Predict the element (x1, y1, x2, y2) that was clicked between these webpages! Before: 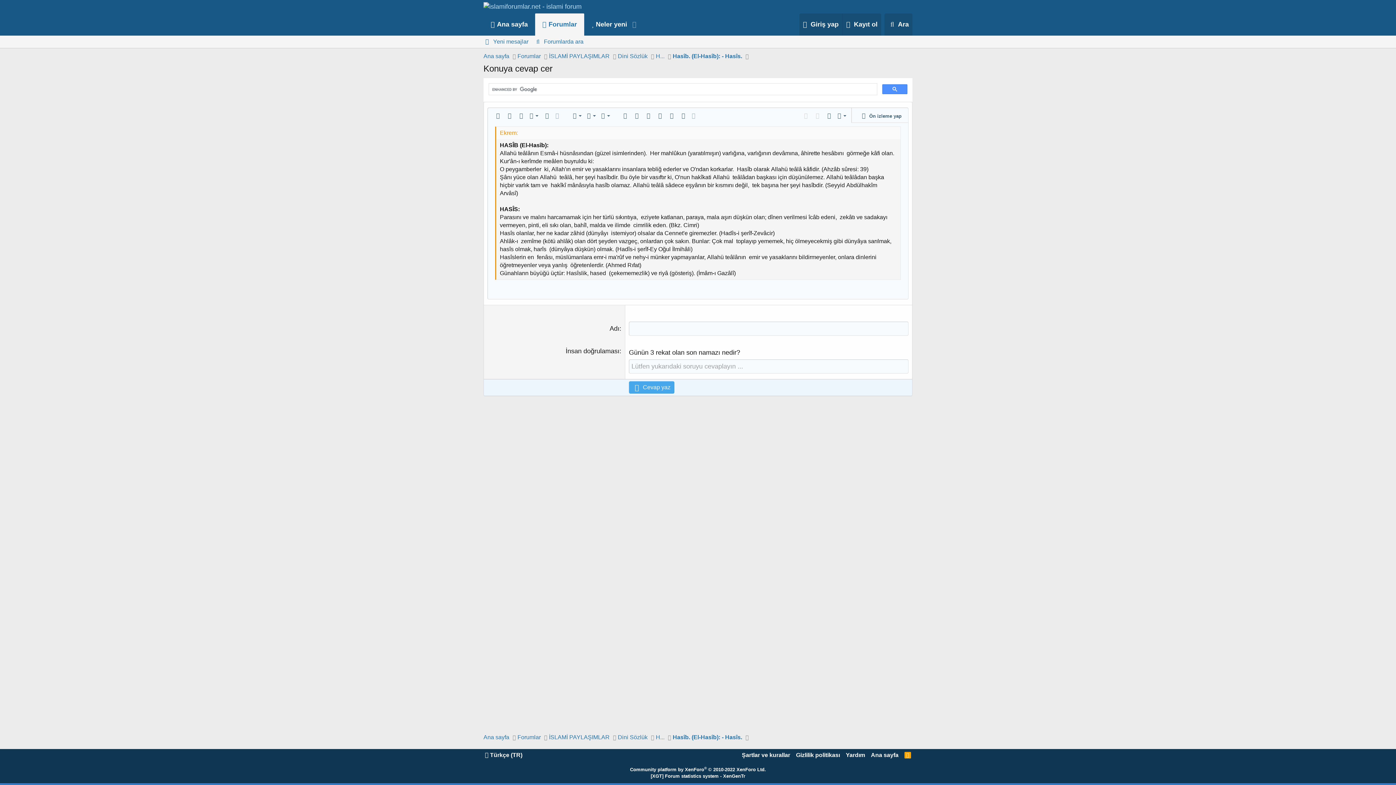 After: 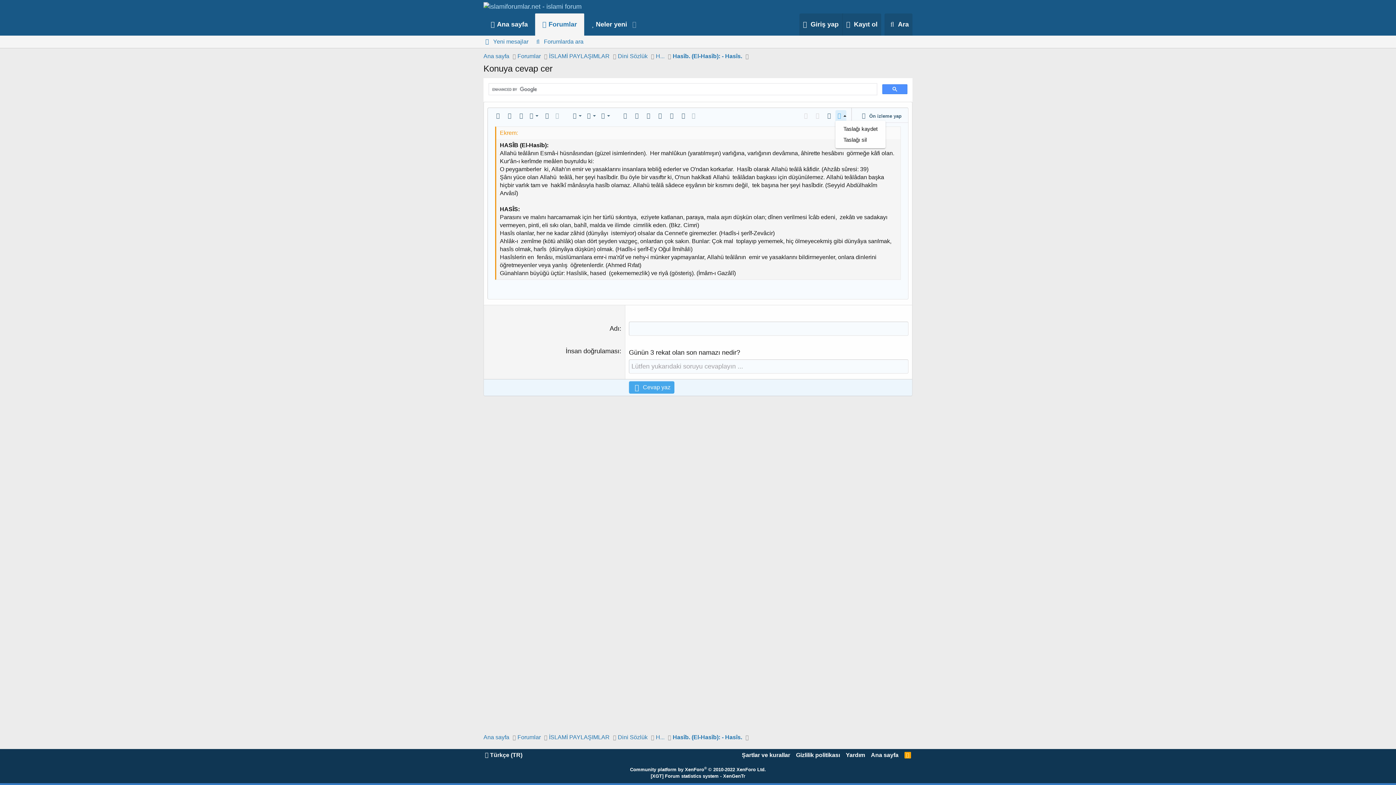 Action: label: Taslaklar bbox: (835, 110, 846, 121)